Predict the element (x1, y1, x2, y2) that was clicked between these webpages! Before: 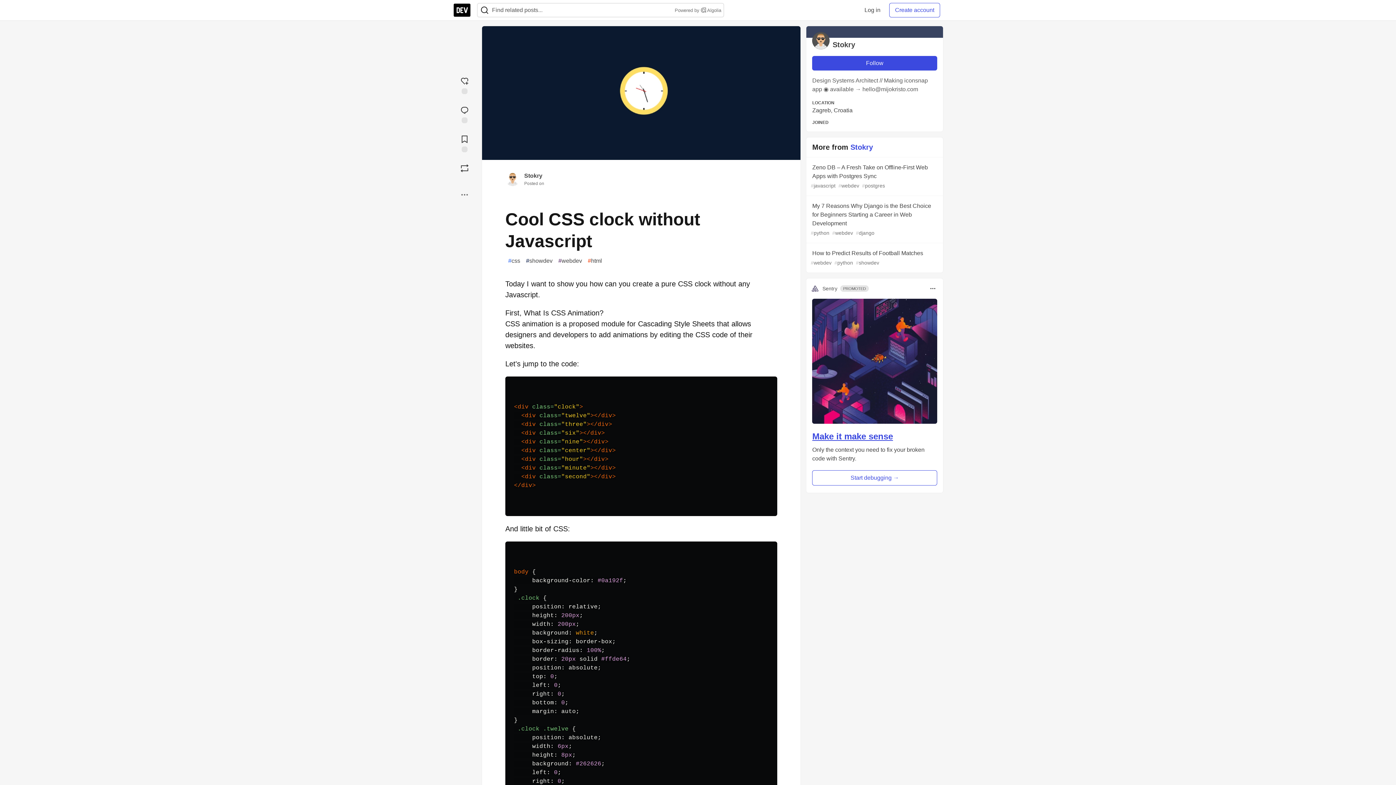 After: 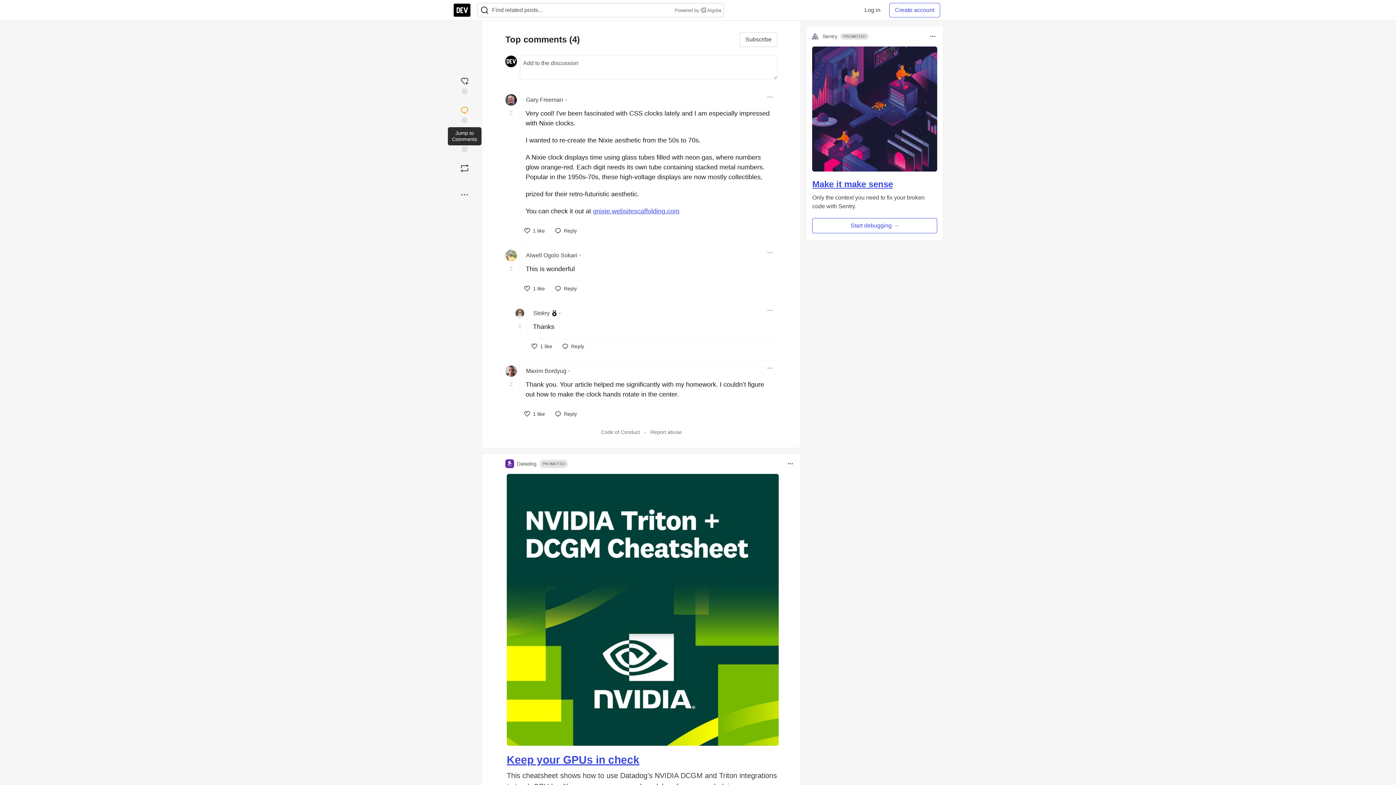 Action: bbox: (453, 102, 476, 125) label: Jump to Comments